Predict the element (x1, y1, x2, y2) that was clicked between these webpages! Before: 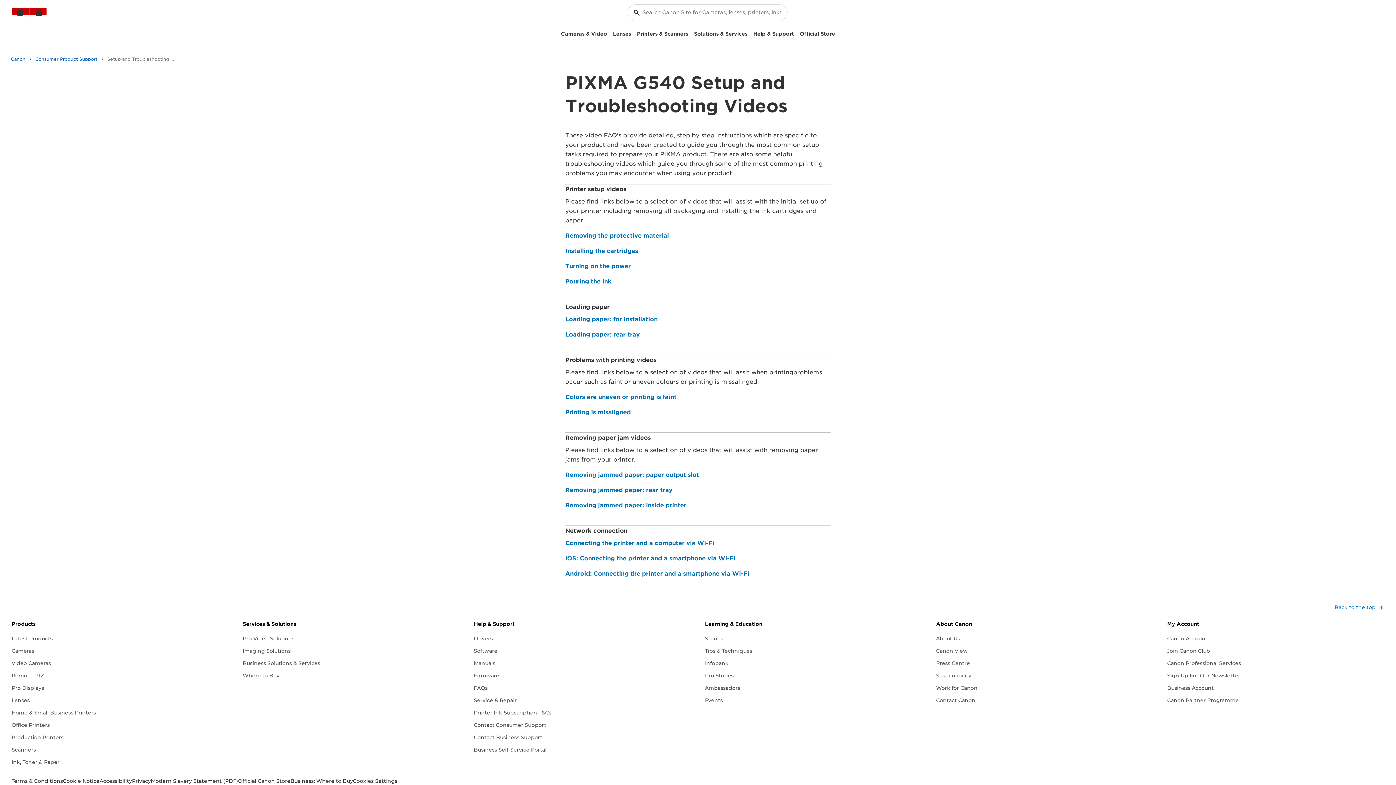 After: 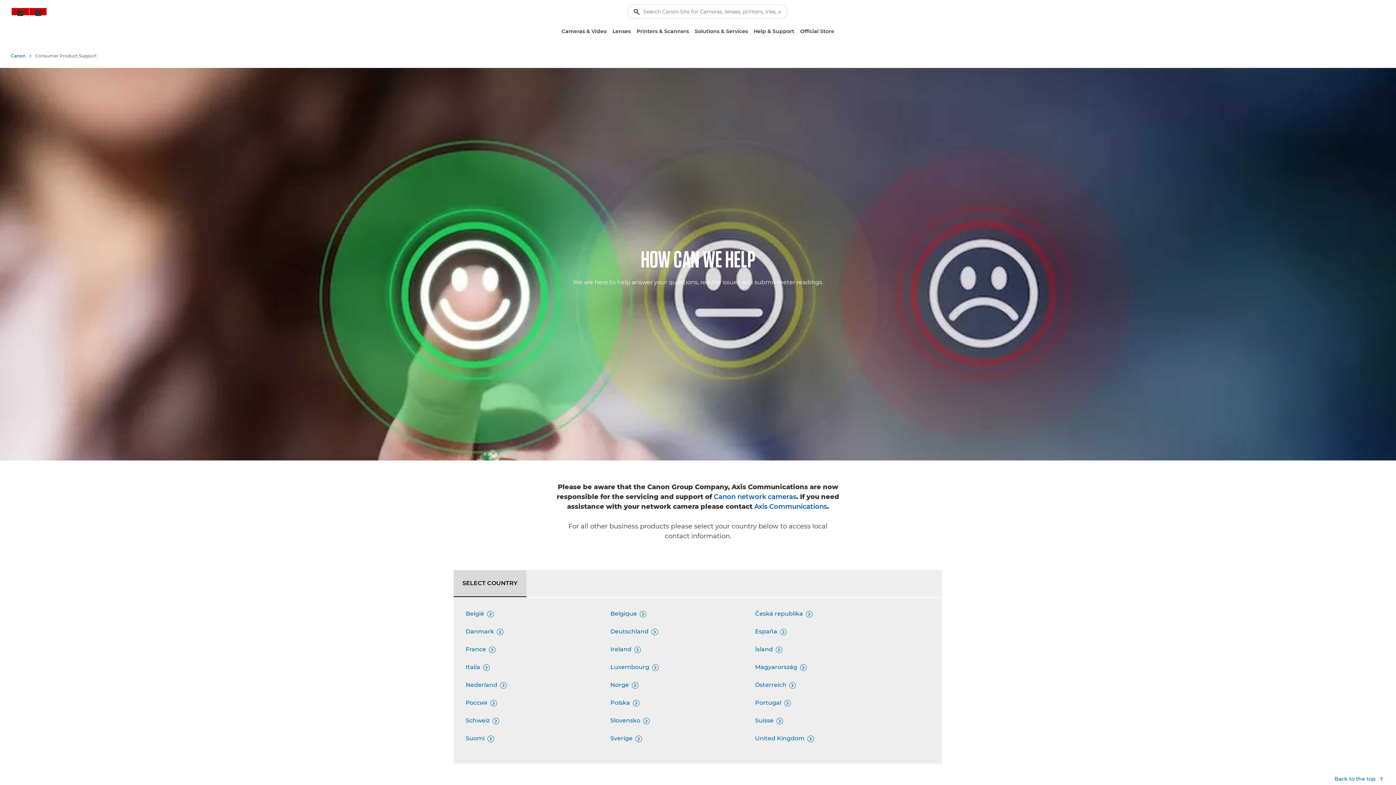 Action: label: Contact Business Support bbox: (473, 734, 542, 742)